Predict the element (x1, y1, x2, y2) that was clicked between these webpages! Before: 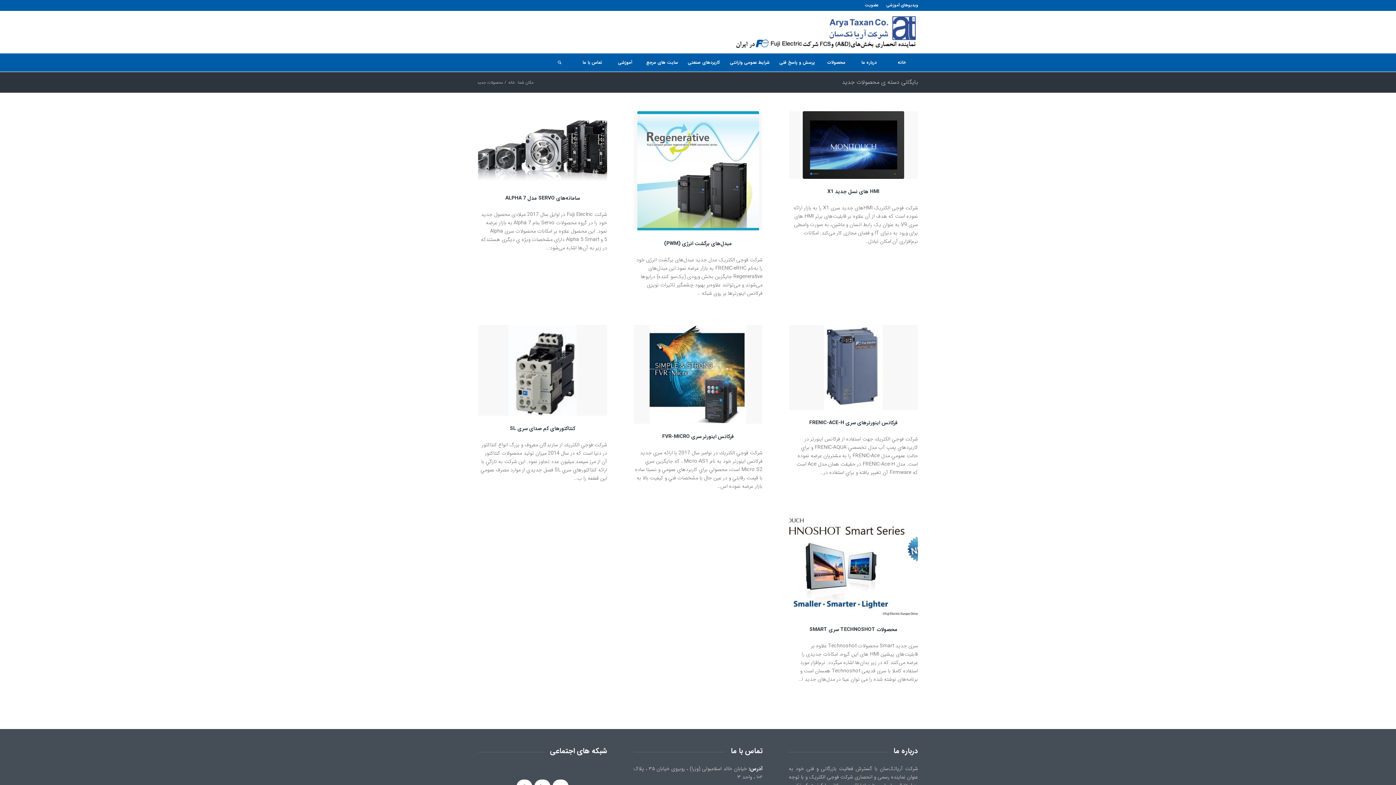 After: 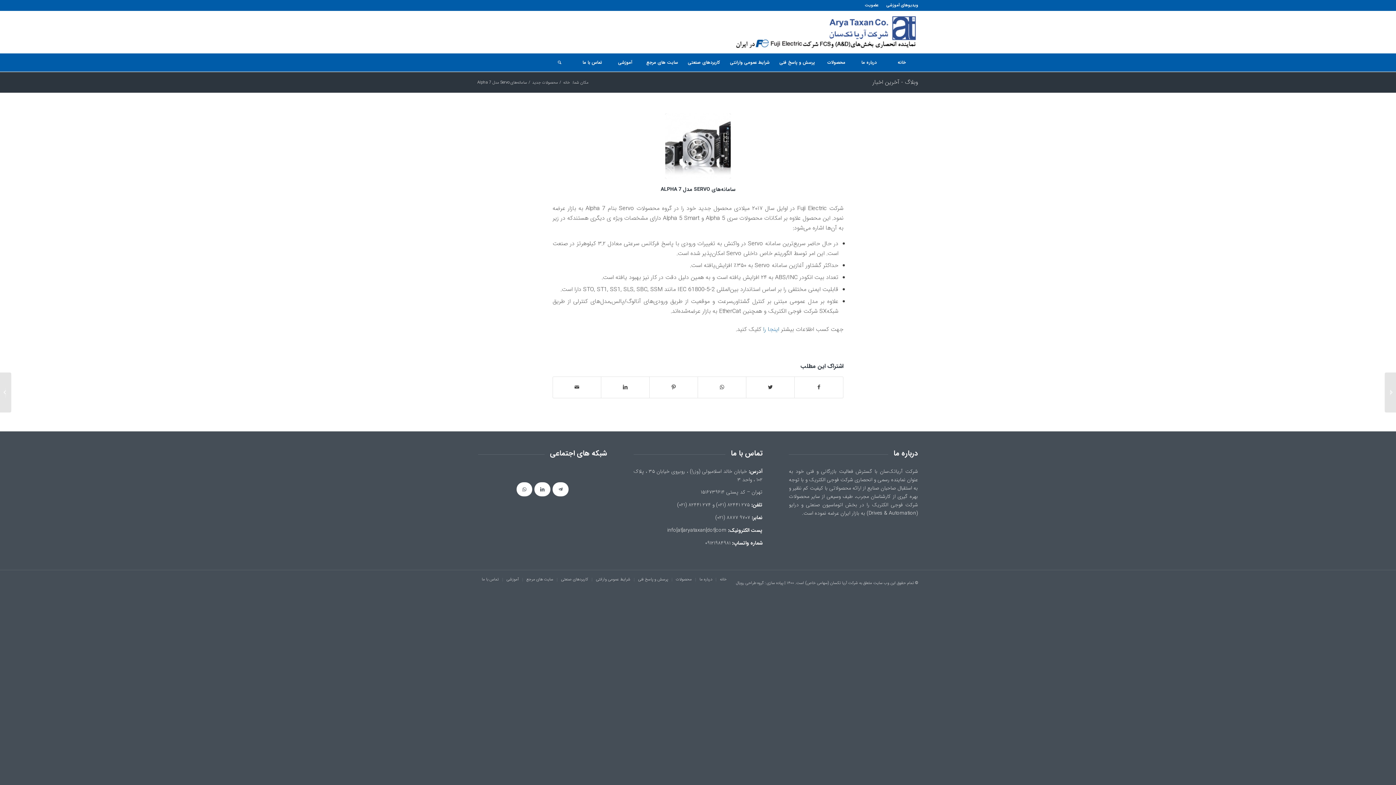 Action: bbox: (505, 194, 580, 202) label: سامانه‌های SERVO مدل ALPHA 7